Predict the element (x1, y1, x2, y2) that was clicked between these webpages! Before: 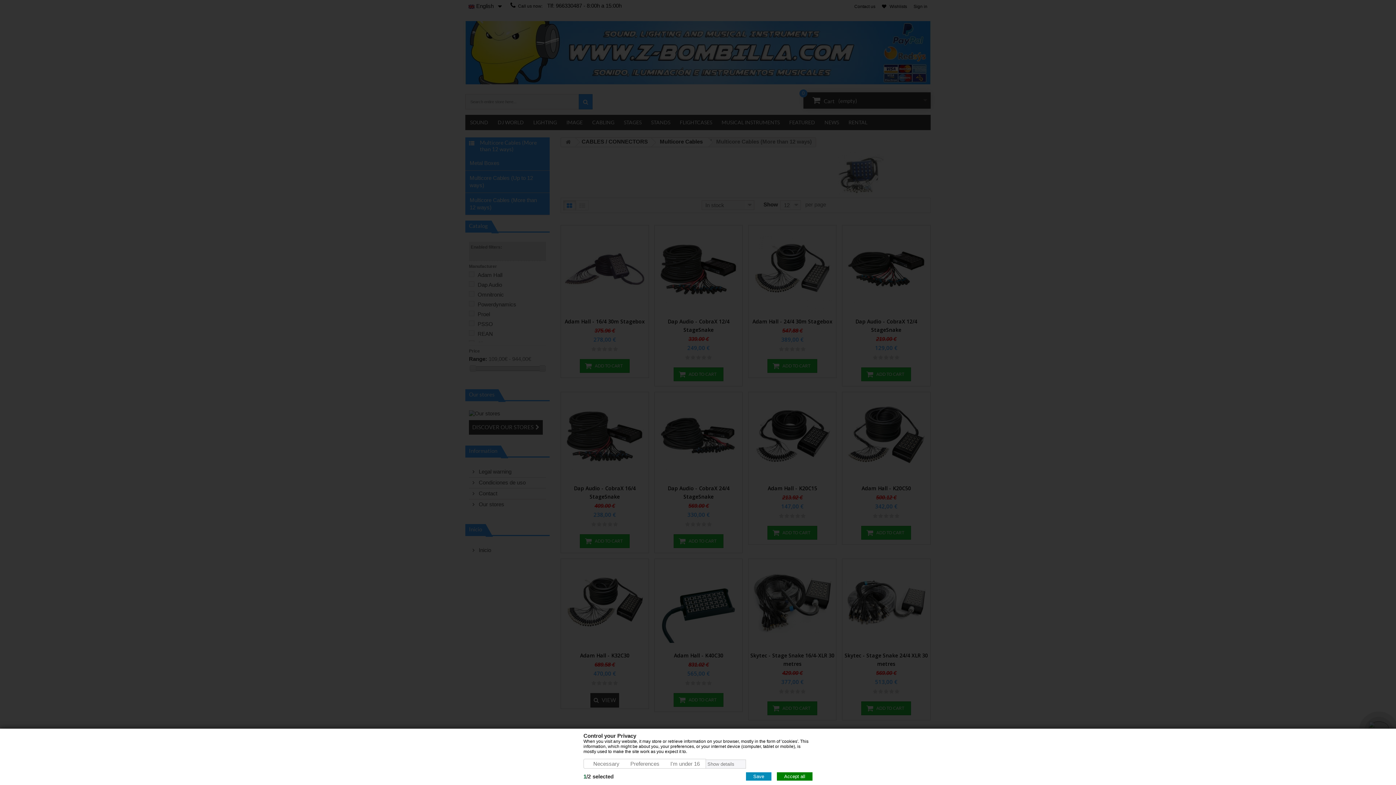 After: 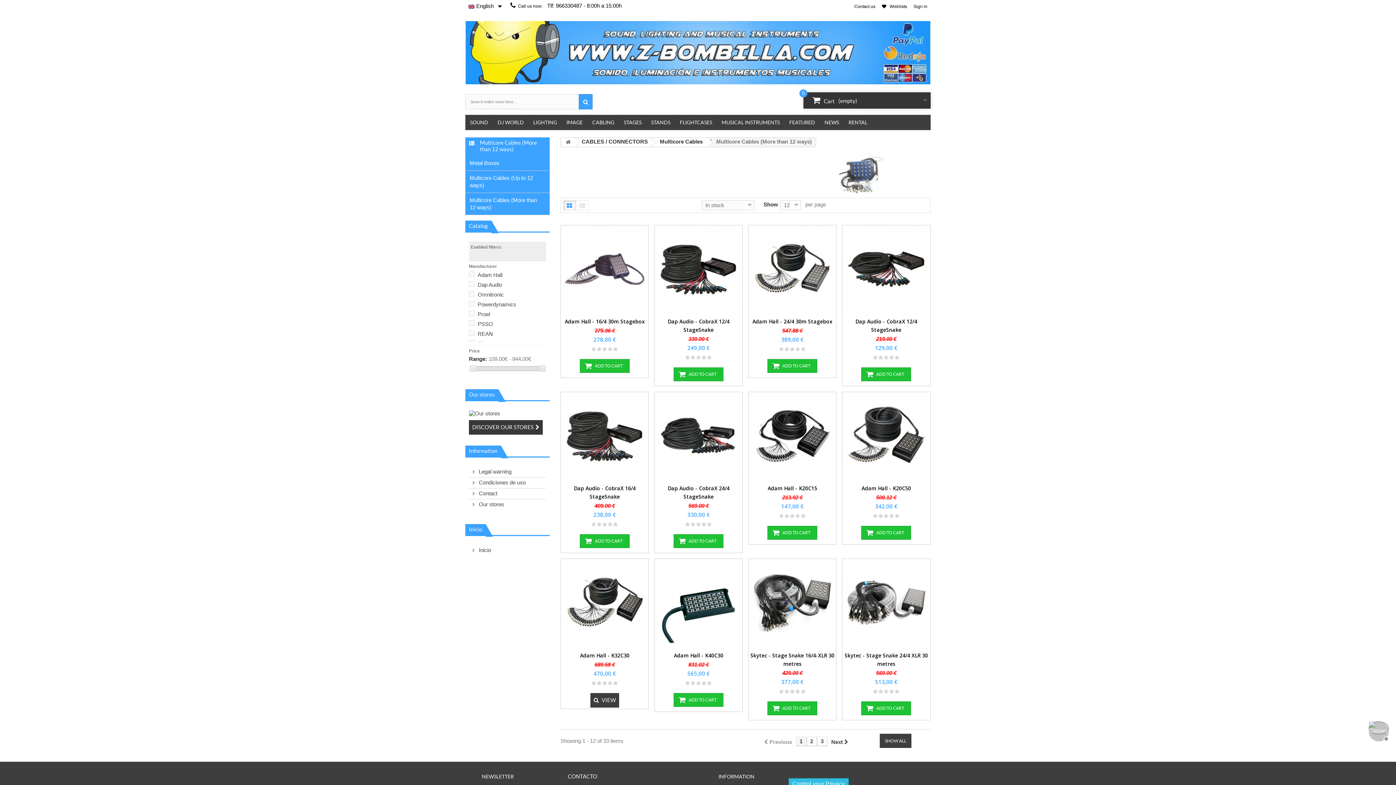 Action: bbox: (777, 772, 812, 781) label: Accept all